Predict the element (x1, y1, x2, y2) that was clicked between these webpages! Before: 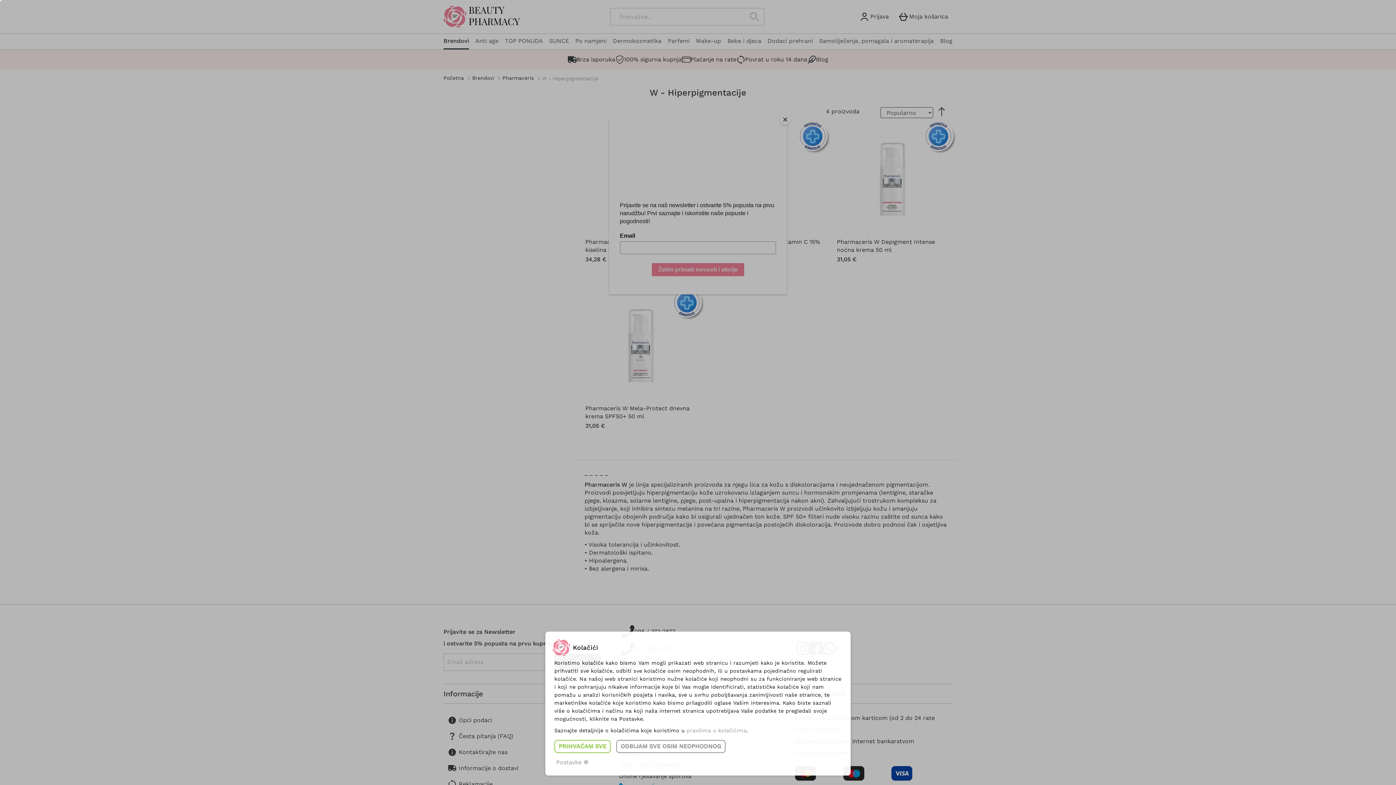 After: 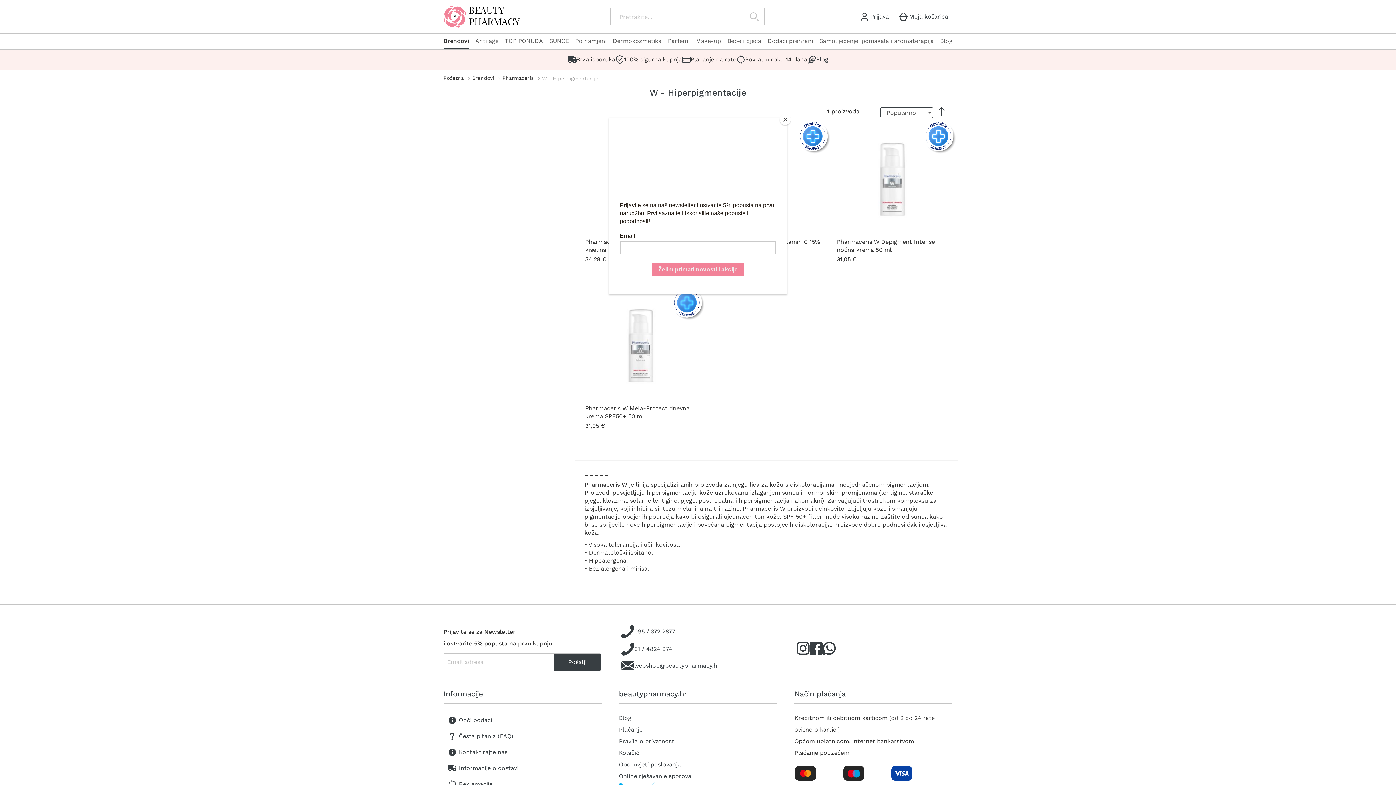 Action: label: PRIHVAĆAM SVE bbox: (554, 740, 610, 753)